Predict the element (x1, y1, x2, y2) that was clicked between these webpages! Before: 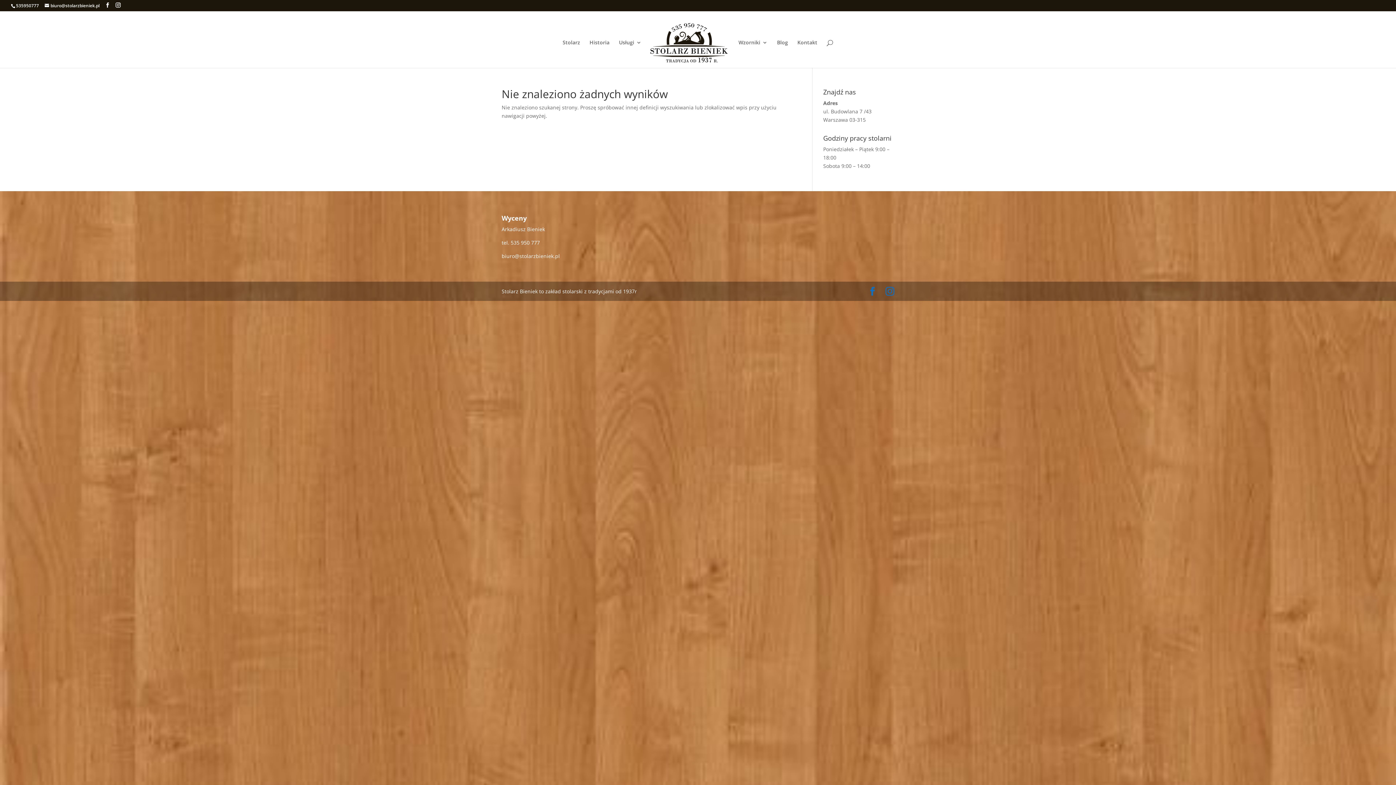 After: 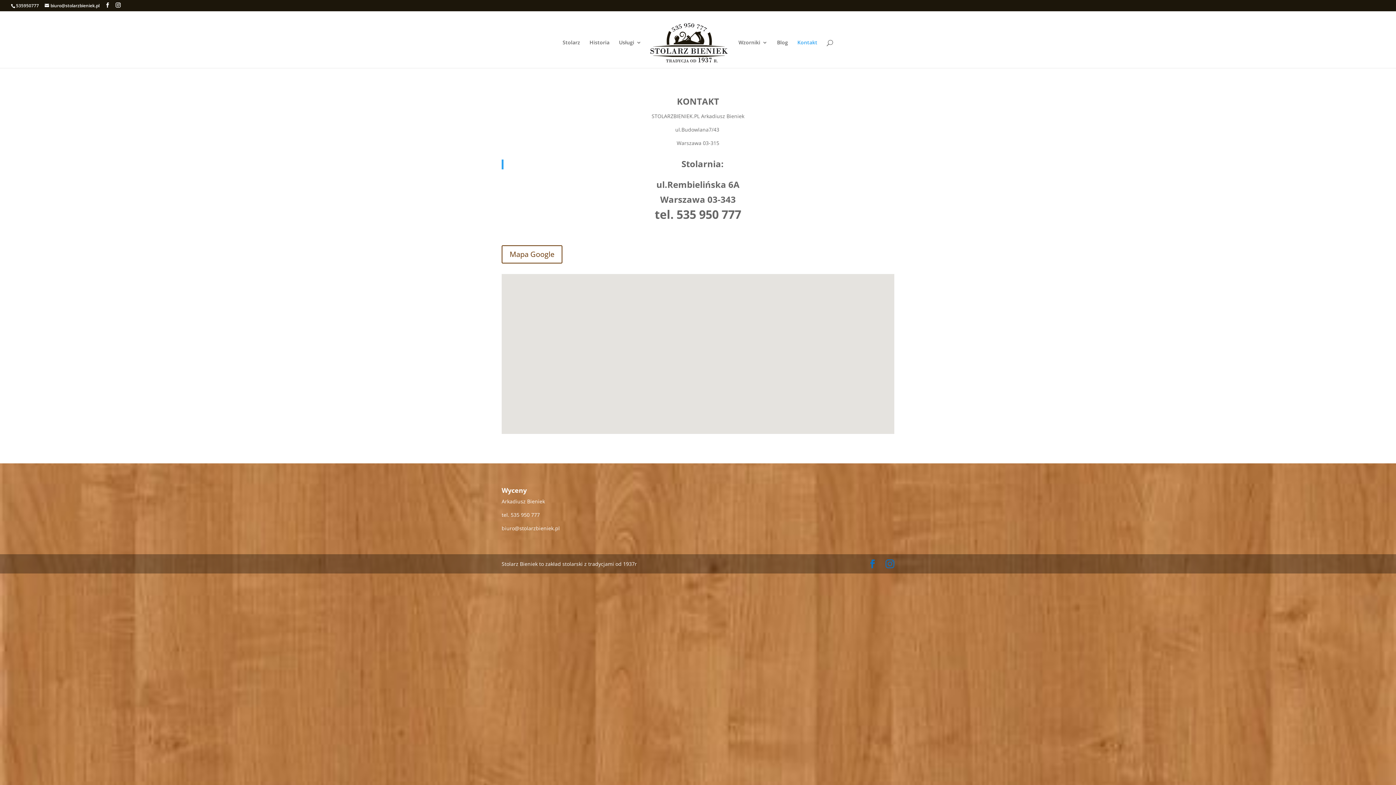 Action: label: Kontakt bbox: (797, 39, 817, 67)